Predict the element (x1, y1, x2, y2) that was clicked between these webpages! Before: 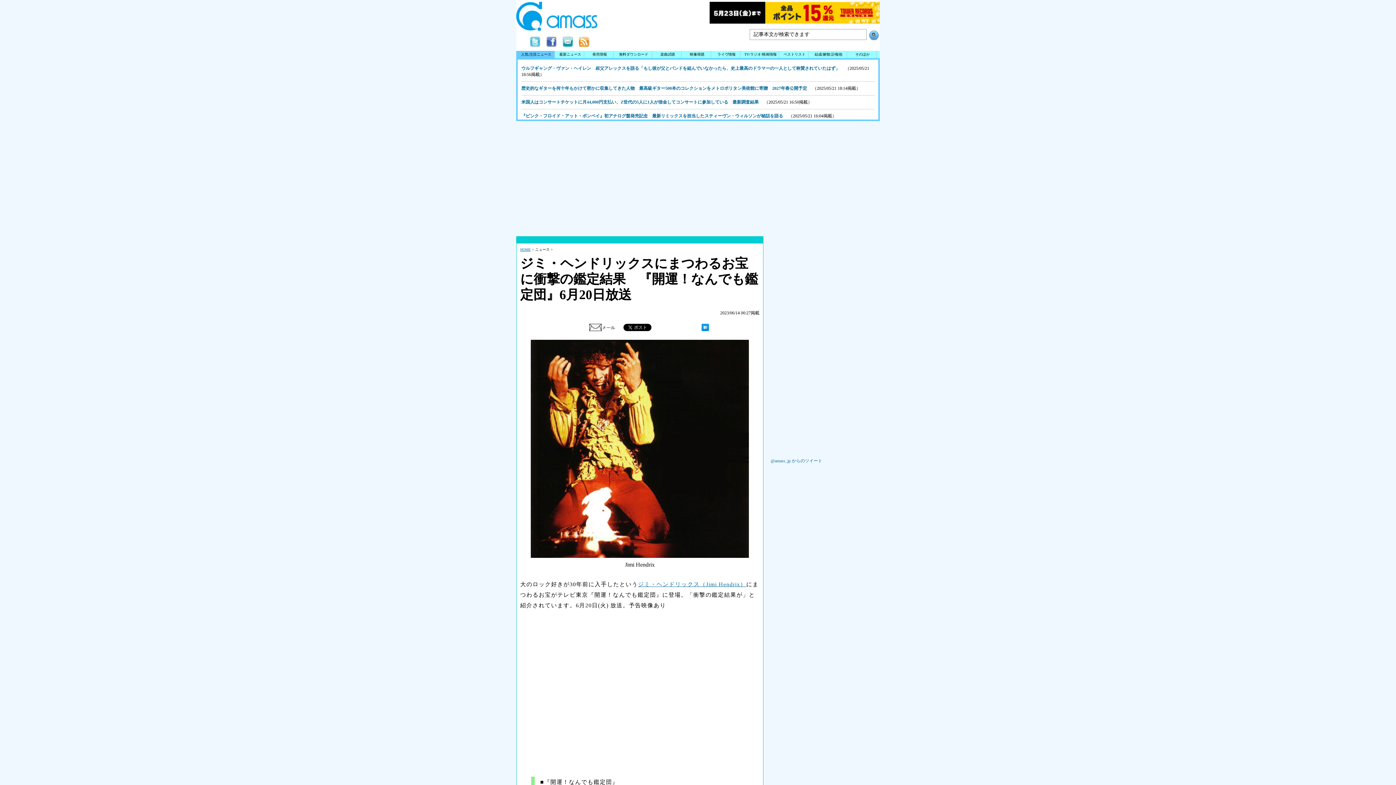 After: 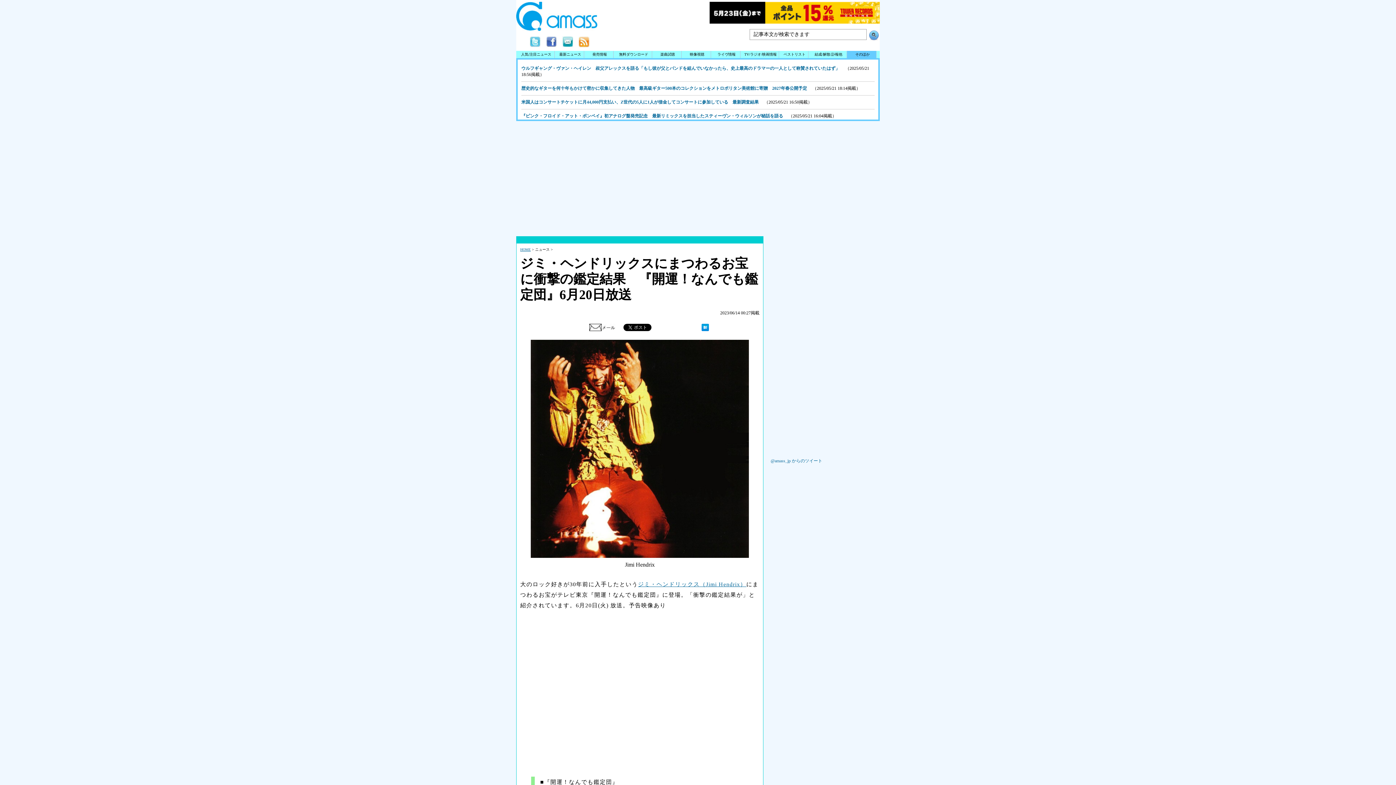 Action: bbox: (847, 50, 876, 58) label: そのほか